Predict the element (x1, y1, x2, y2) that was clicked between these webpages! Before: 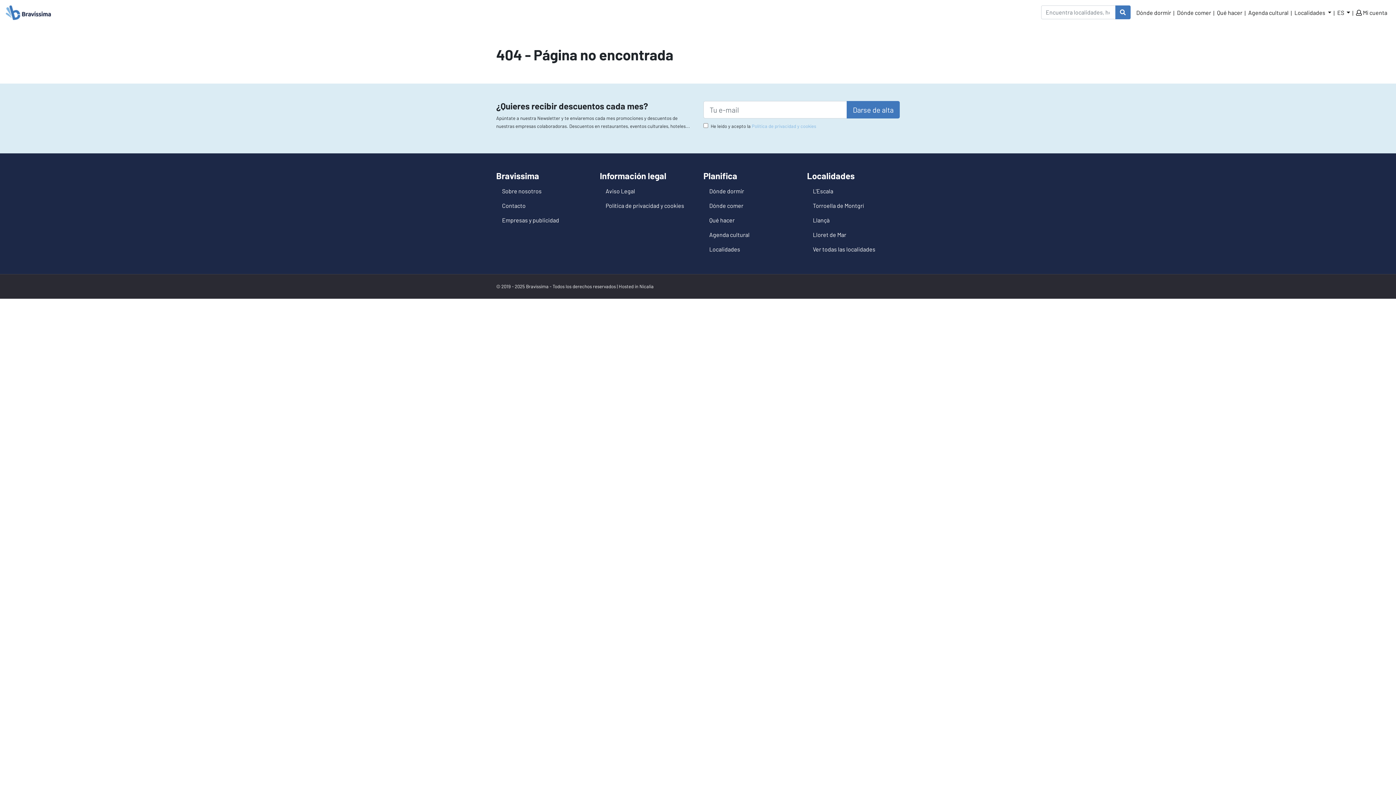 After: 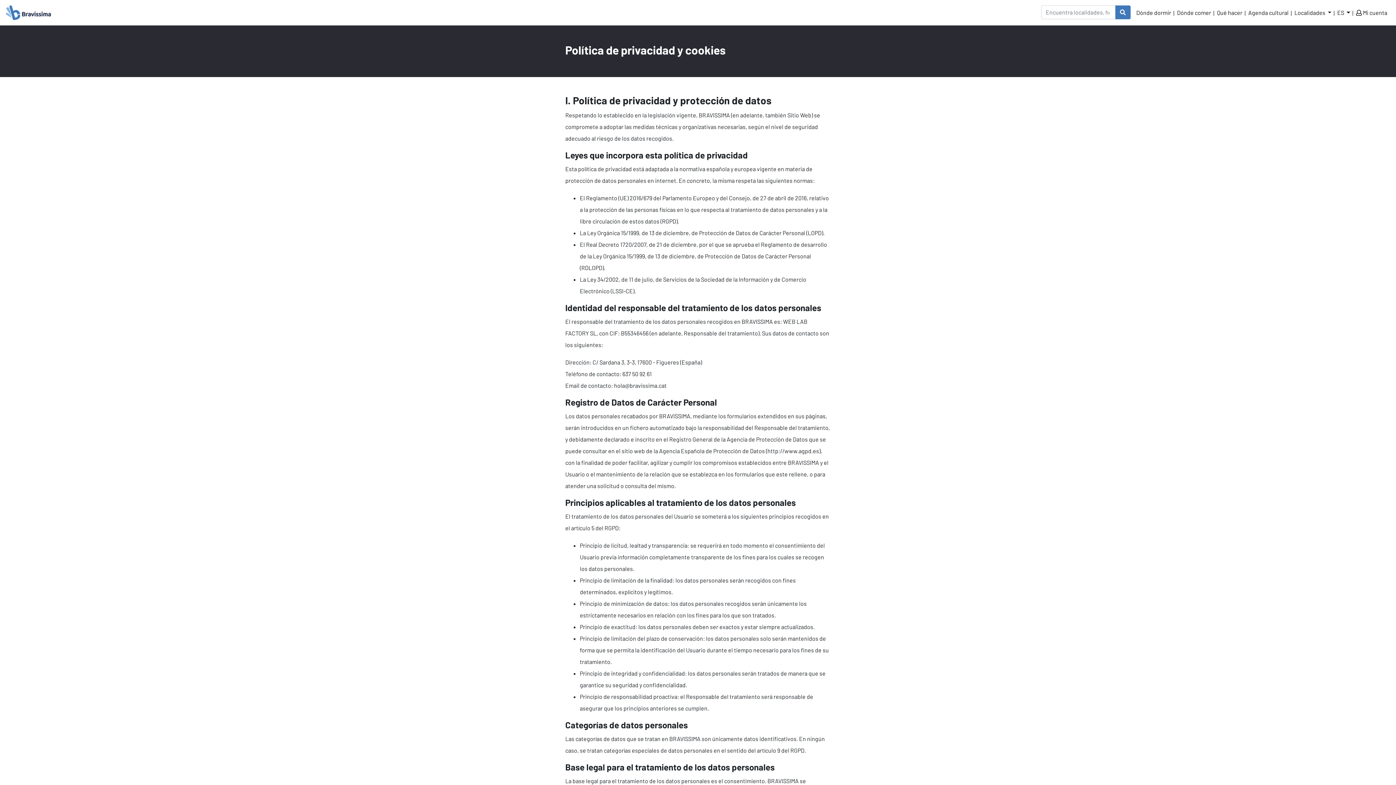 Action: bbox: (600, 198, 692, 213) label: Política de privacidad y cookies